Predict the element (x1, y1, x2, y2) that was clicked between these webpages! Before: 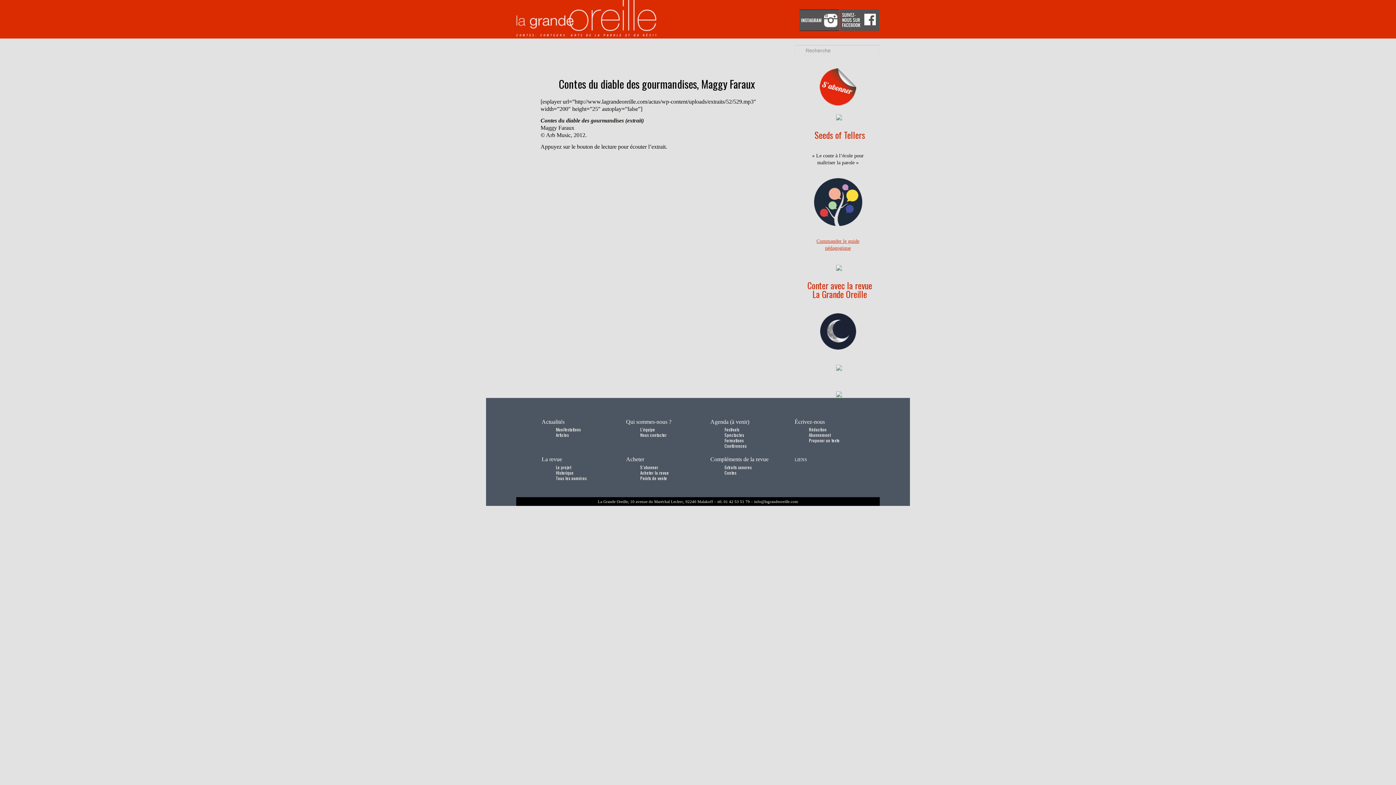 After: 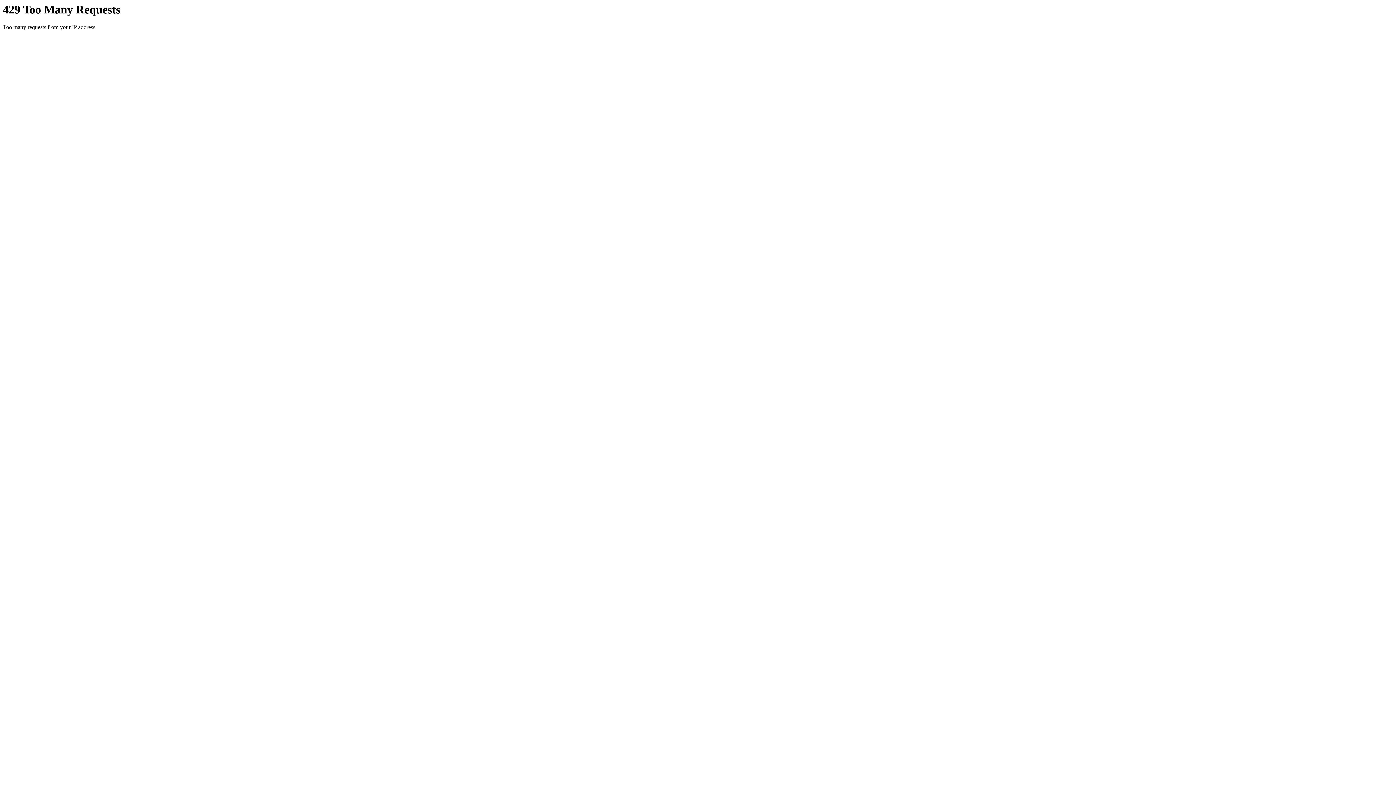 Action: bbox: (809, 426, 826, 432) label: Rédaction